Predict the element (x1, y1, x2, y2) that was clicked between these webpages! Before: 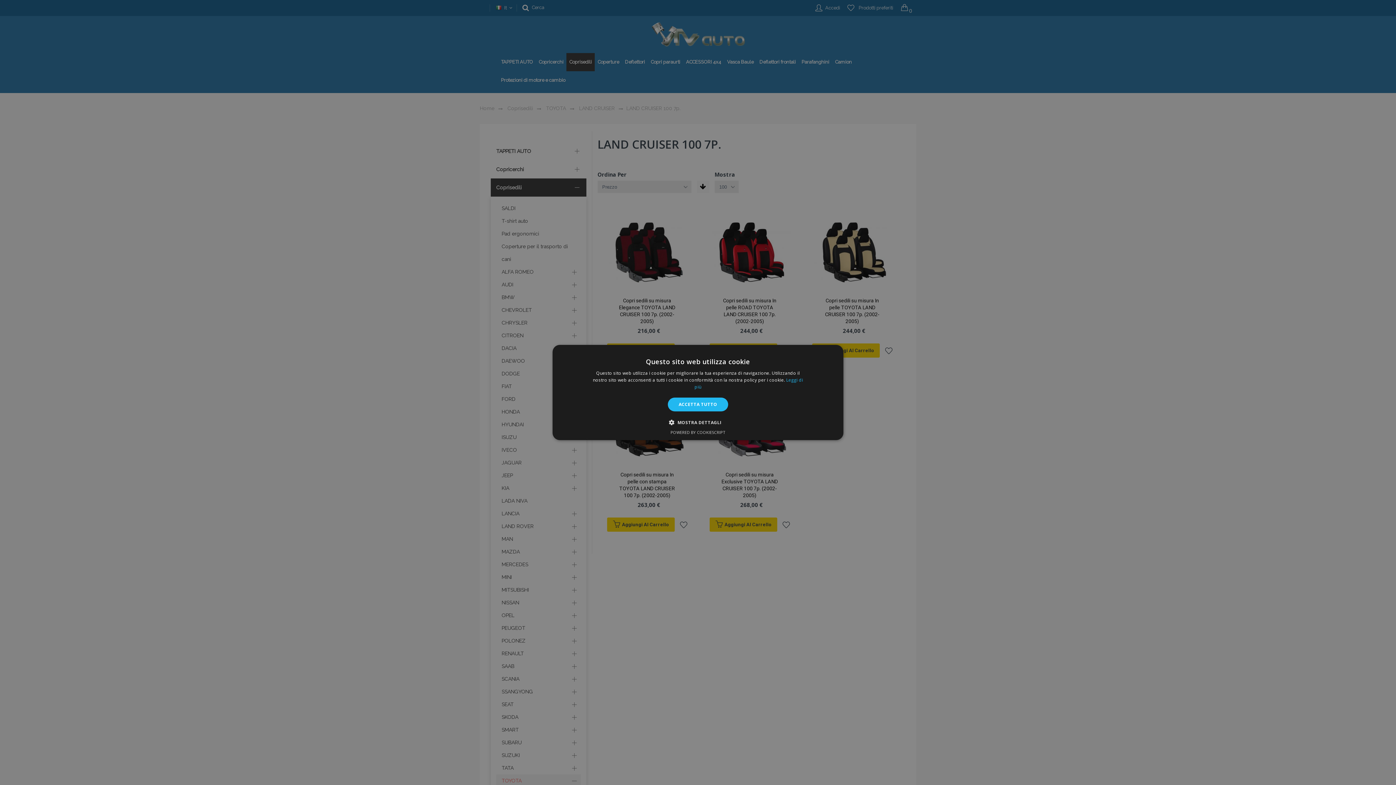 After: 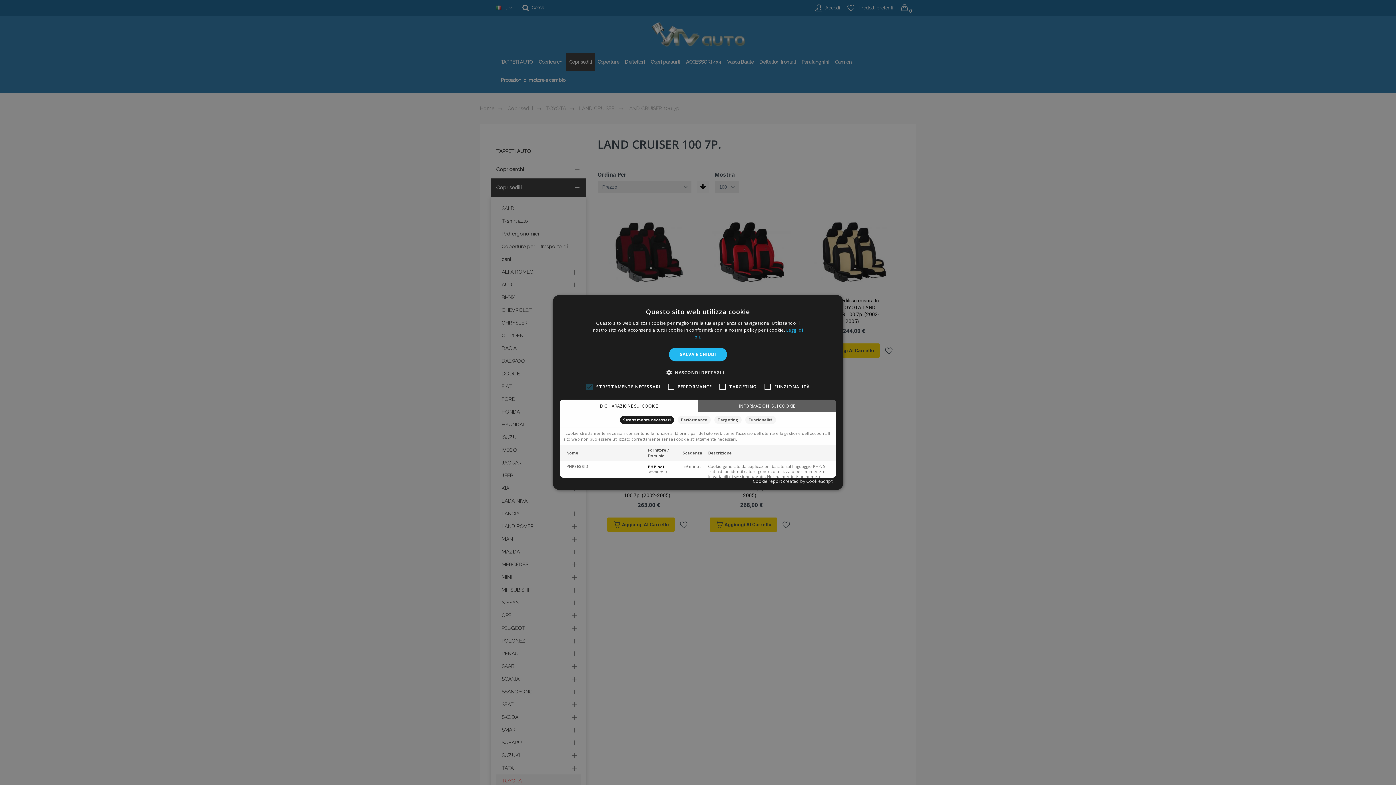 Action: bbox: (674, 418, 721, 426) label:  MOSTRA DETTAGLI